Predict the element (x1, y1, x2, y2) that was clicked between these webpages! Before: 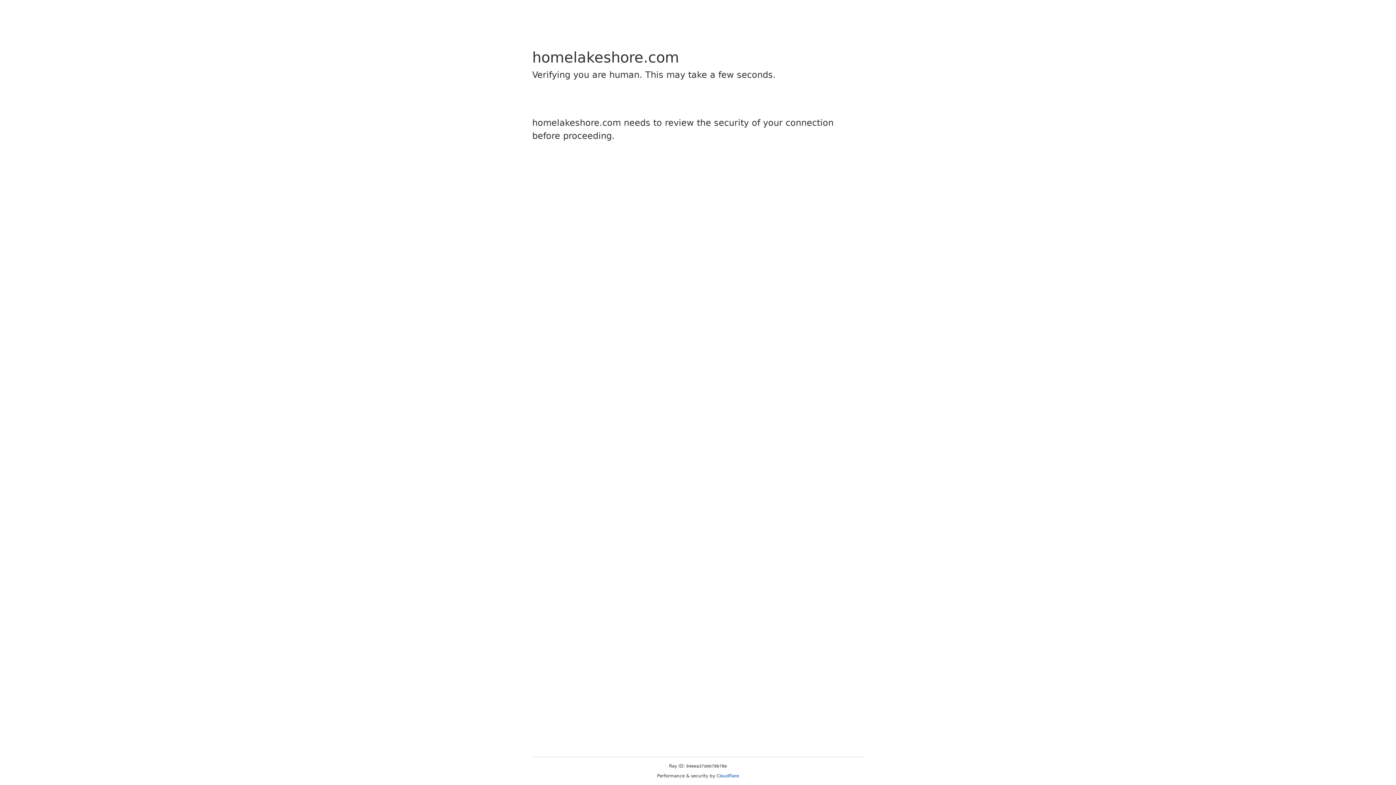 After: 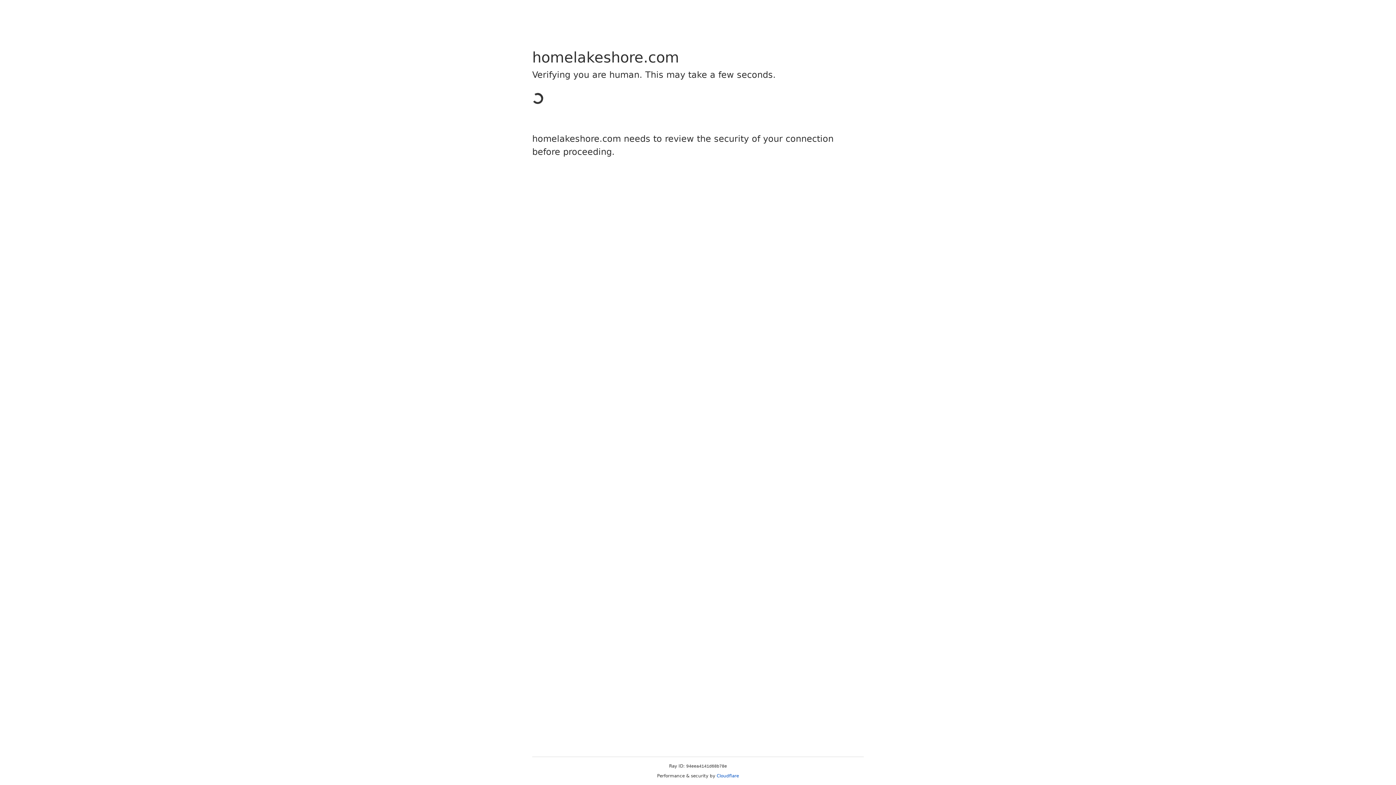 Action: bbox: (716, 773, 739, 778) label: Cloudflare